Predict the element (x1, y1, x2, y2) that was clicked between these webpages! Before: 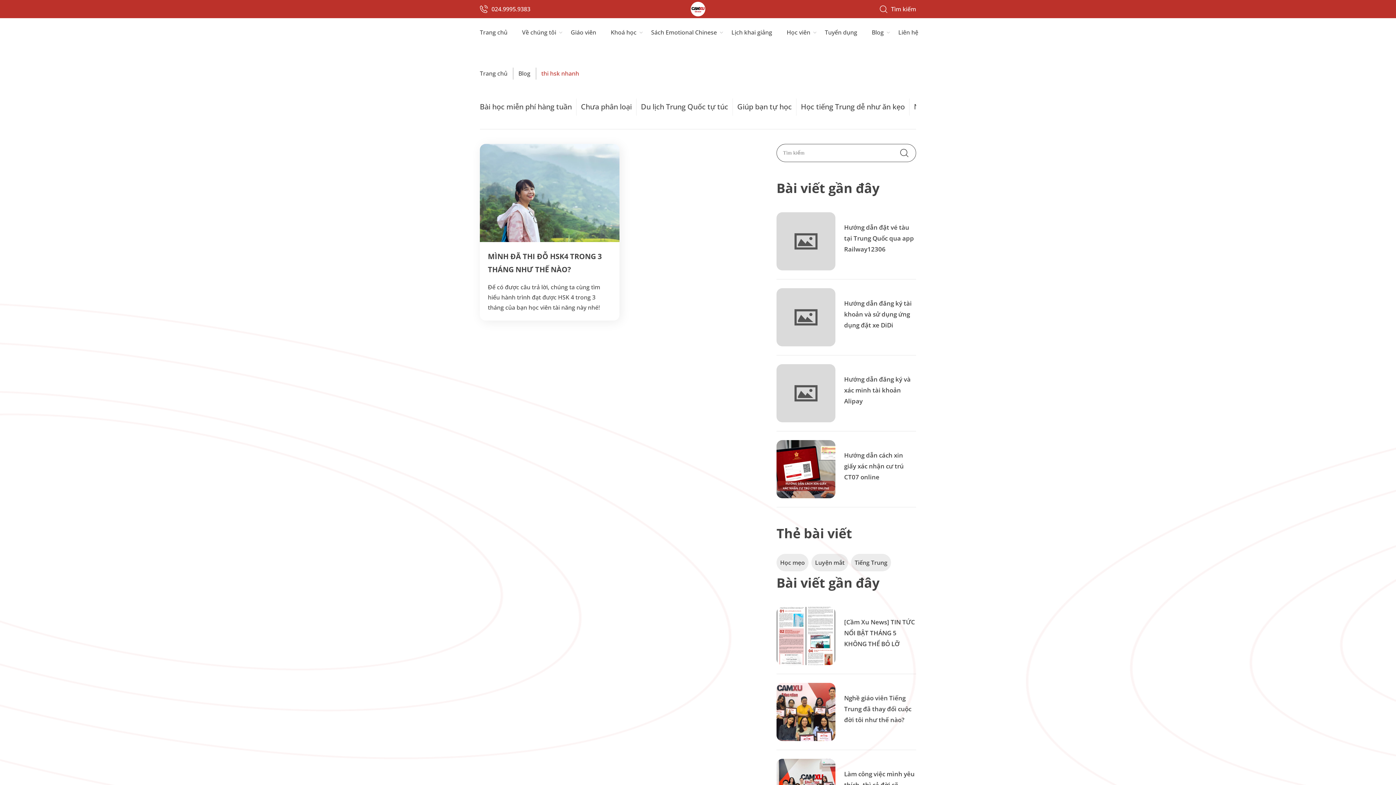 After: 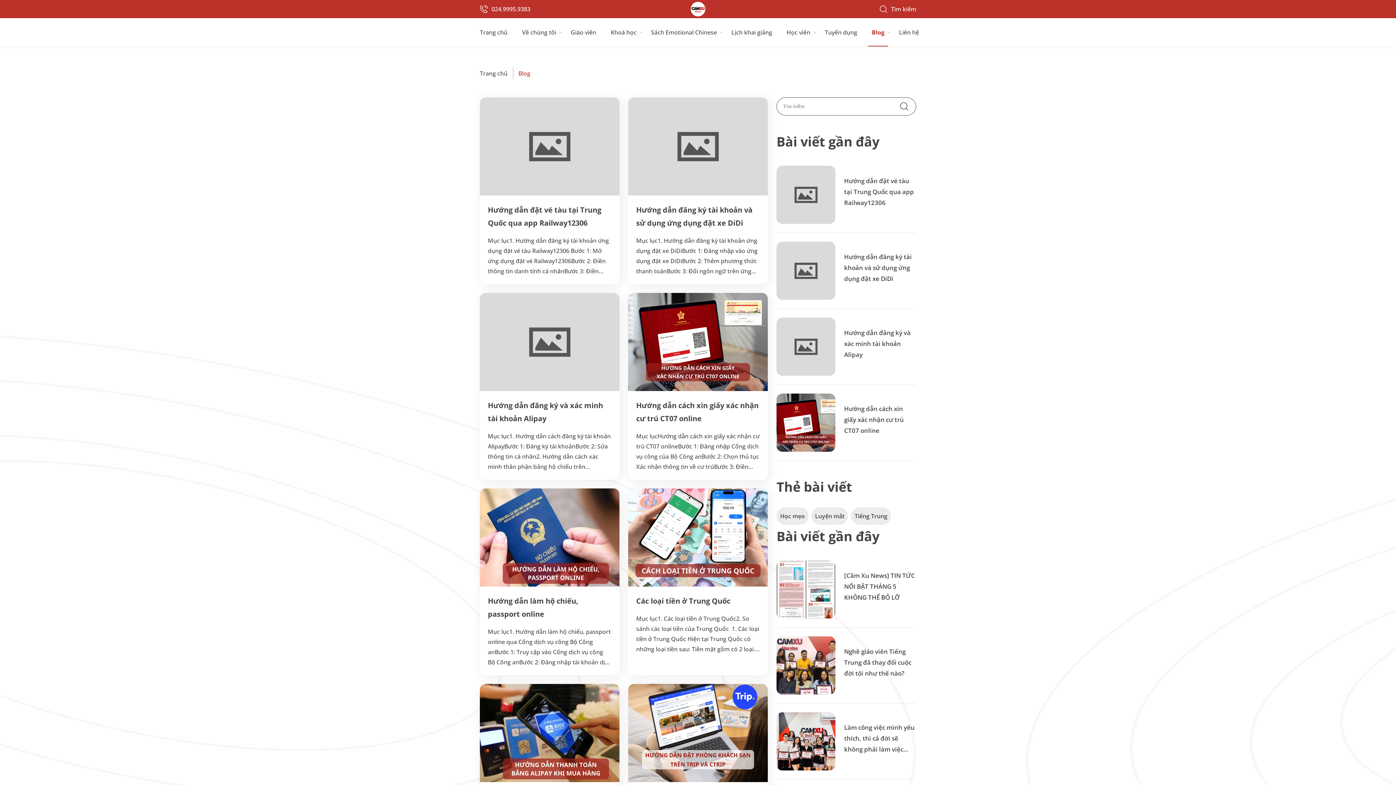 Action: label: Blog bbox: (864, 23, 891, 41)